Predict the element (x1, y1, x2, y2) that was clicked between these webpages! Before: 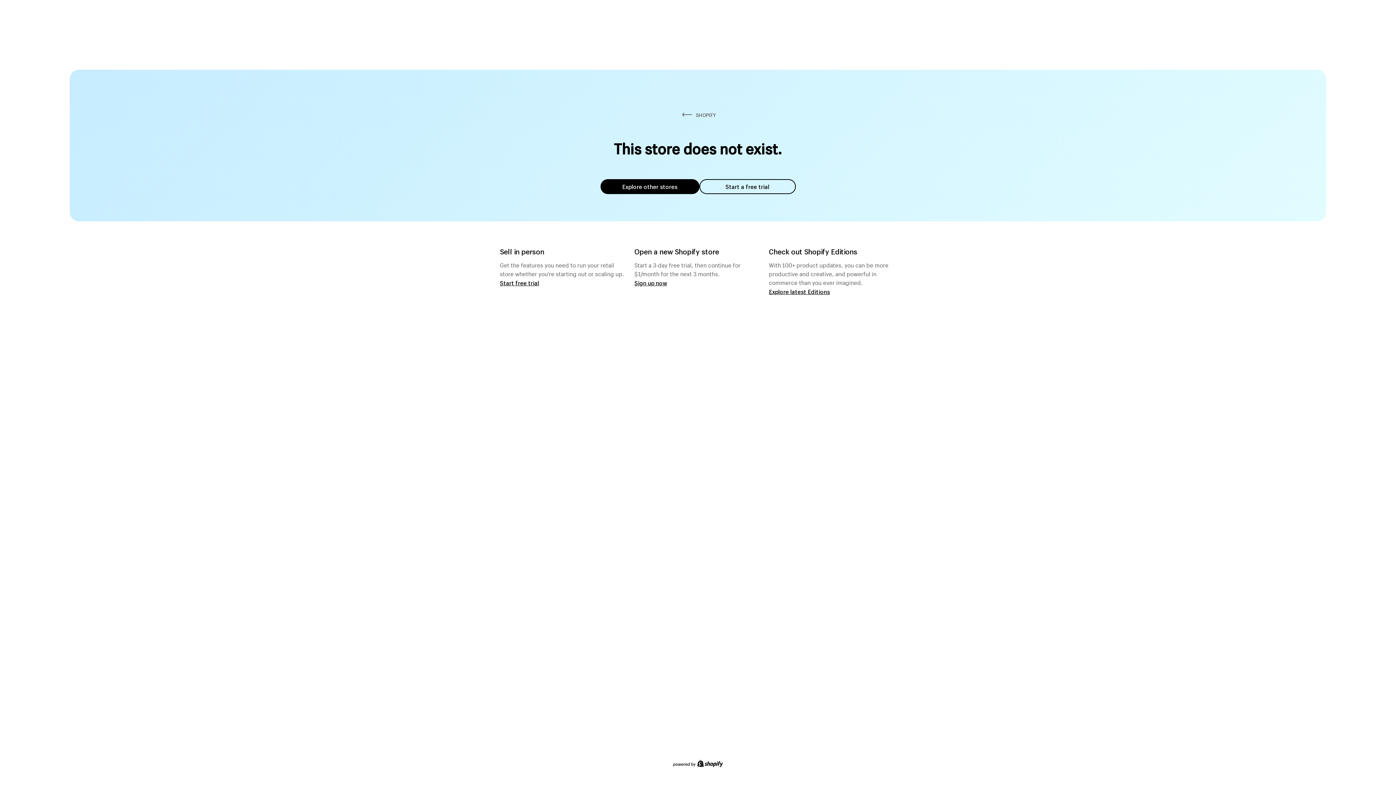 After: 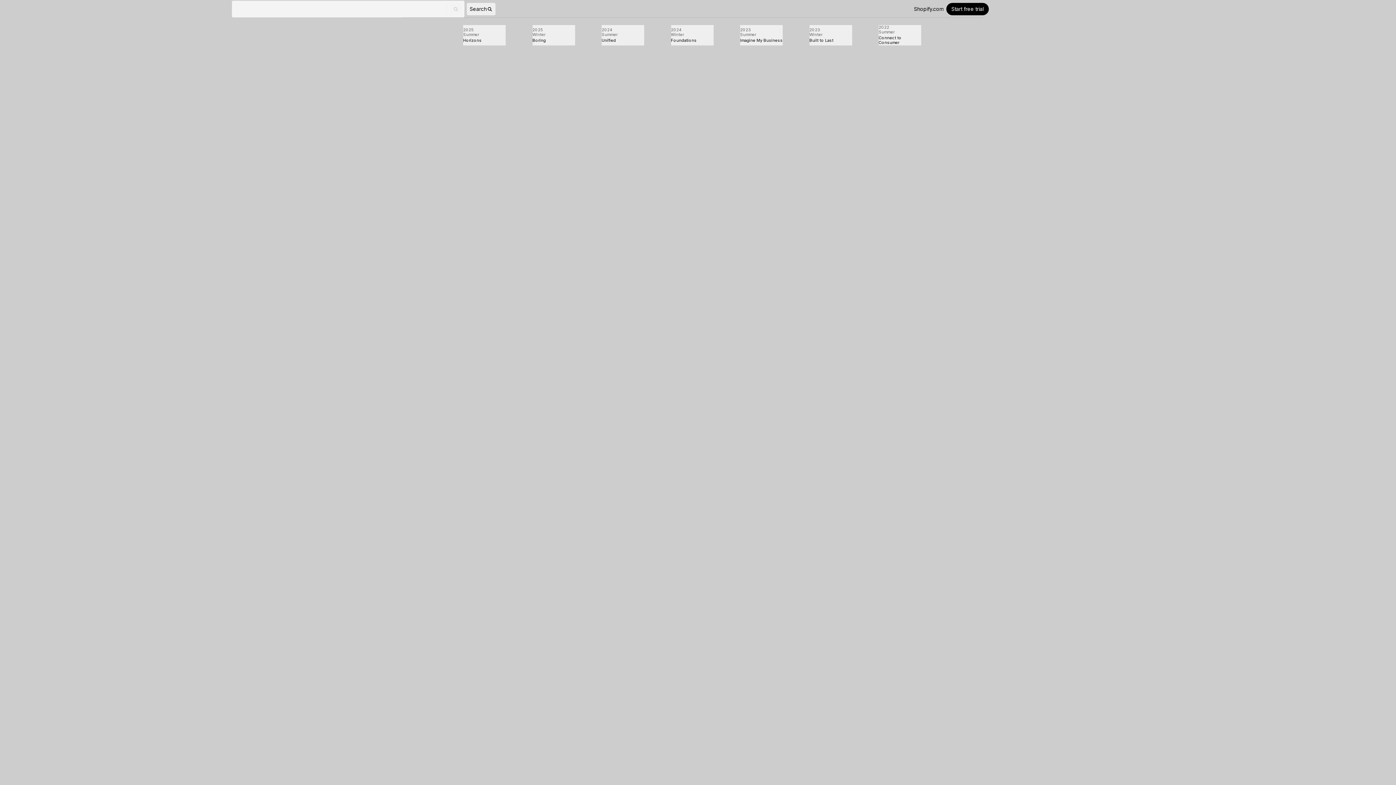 Action: bbox: (769, 287, 830, 295) label: Explore latest Editions